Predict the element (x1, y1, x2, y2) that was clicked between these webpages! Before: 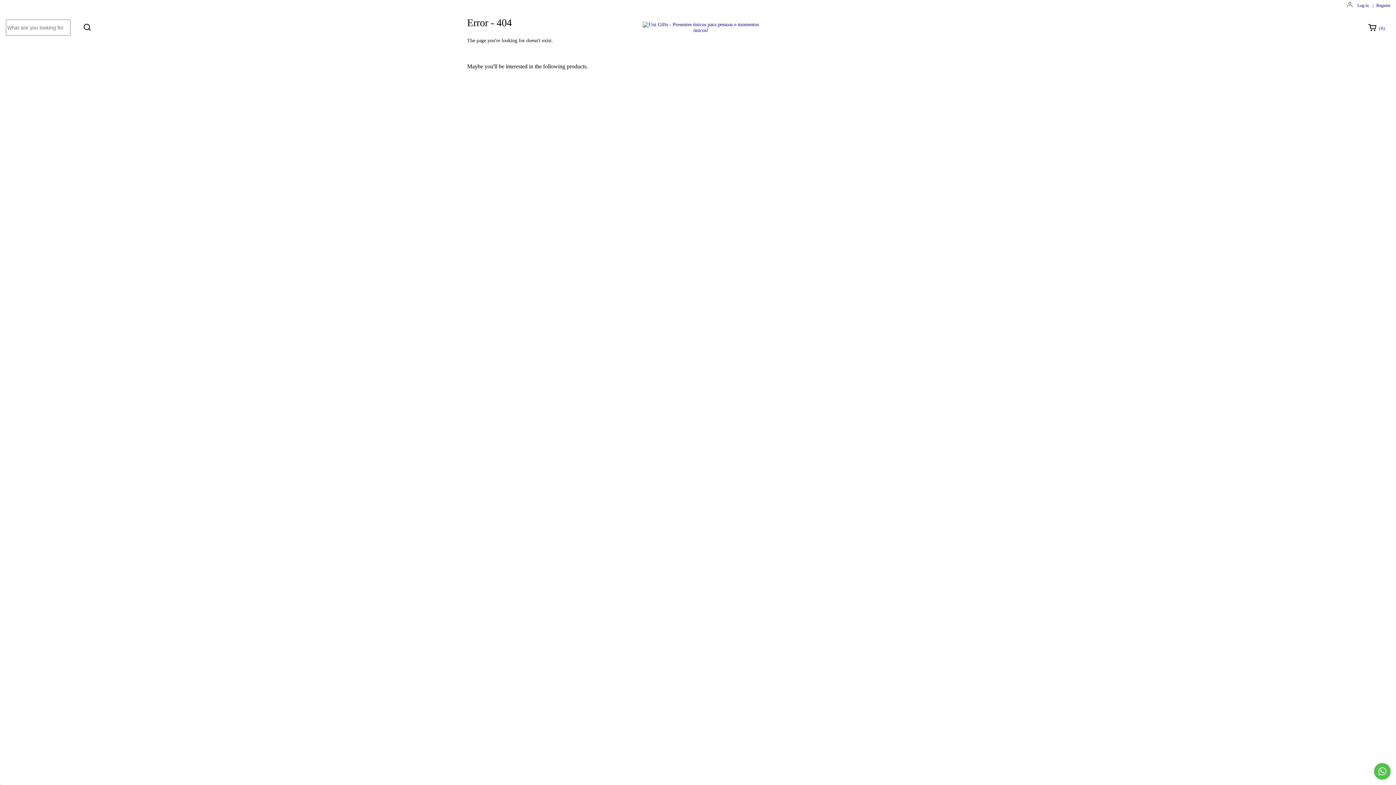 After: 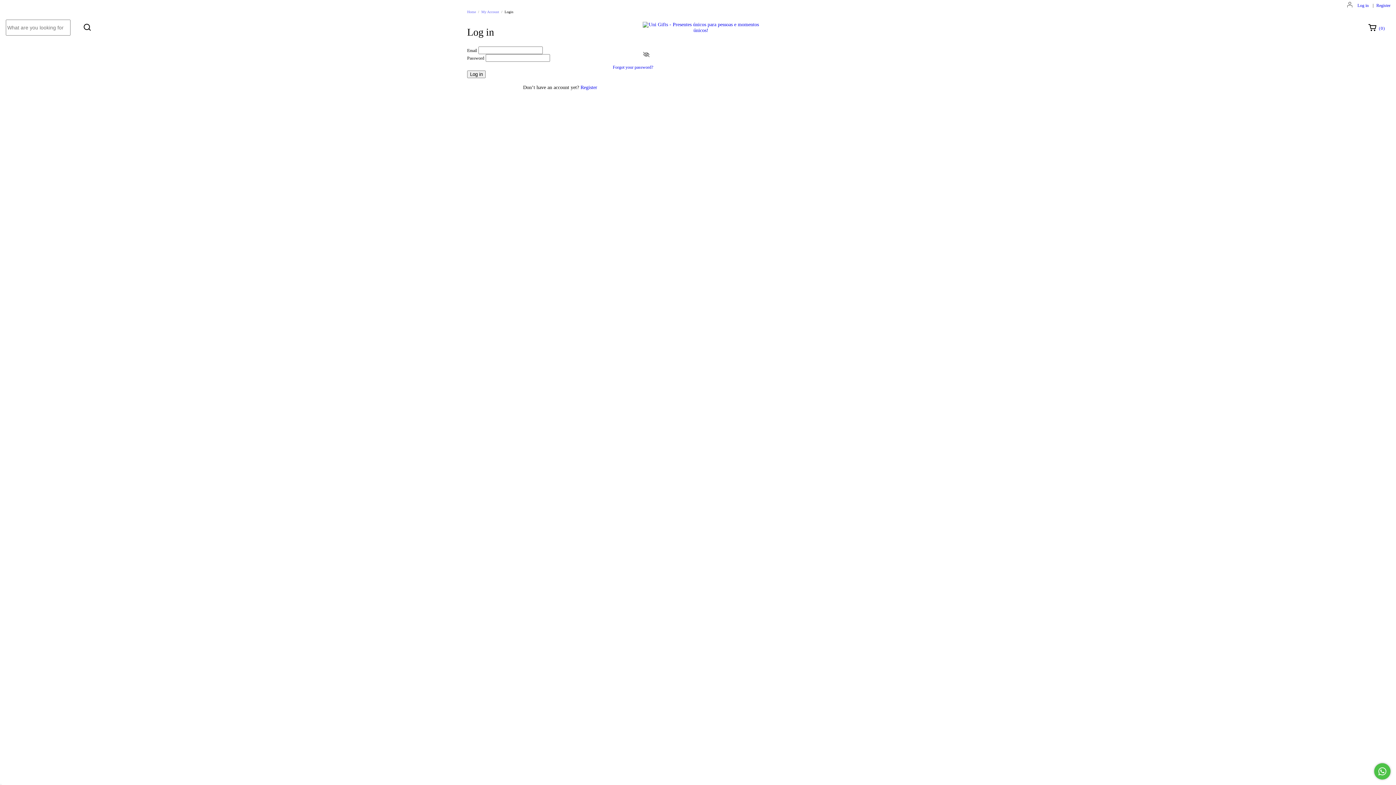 Action: label:   bbox: (1347, 2, 1356, 8)